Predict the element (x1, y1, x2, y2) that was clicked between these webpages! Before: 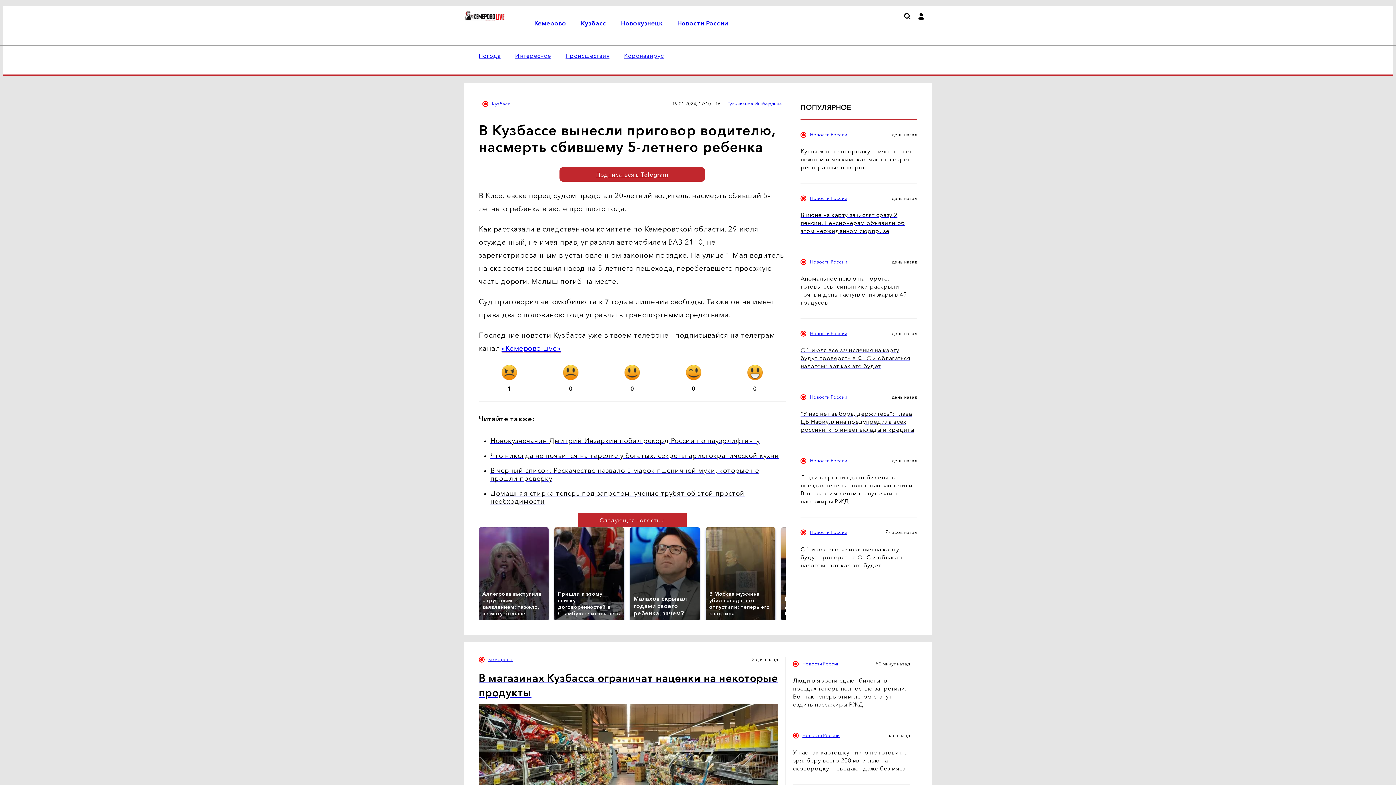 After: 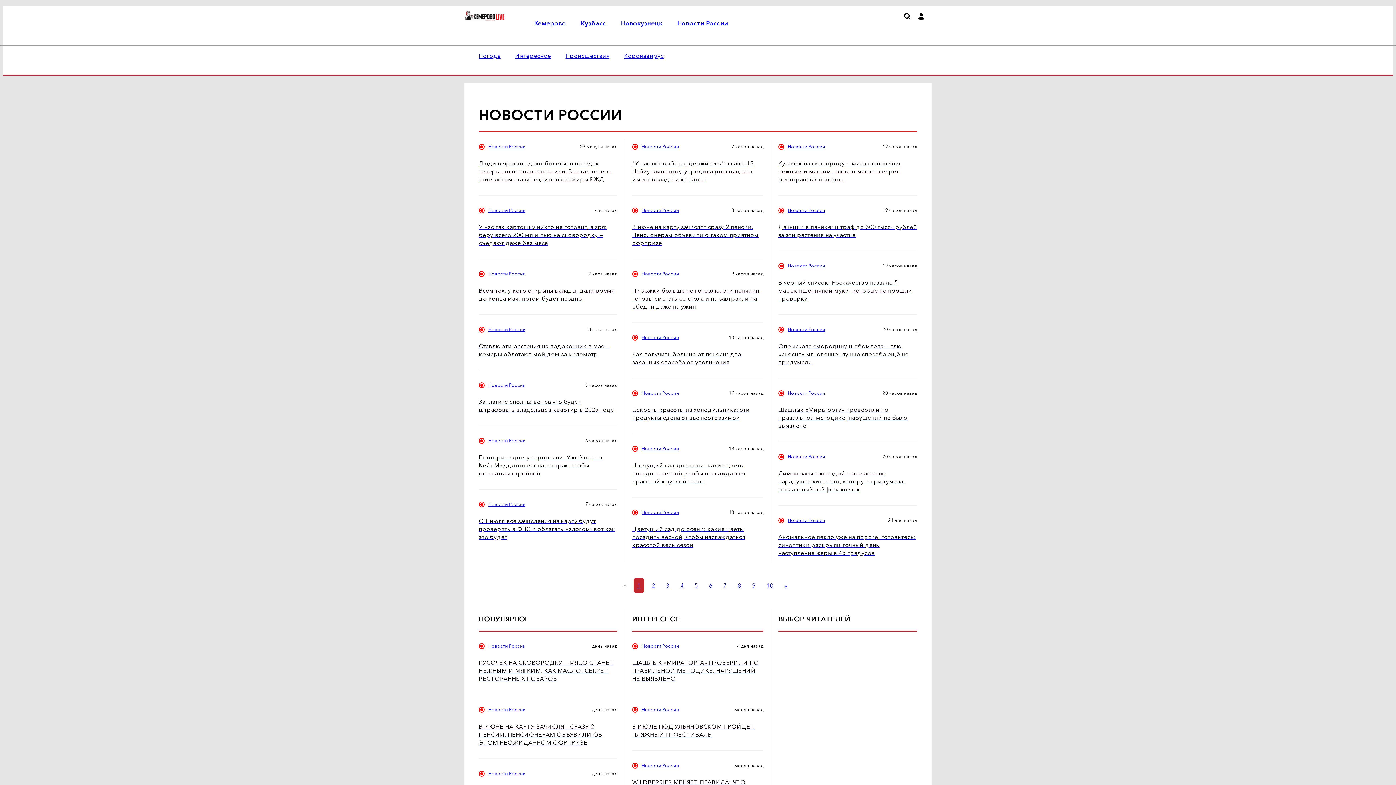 Action: bbox: (677, 19, 728, 26) label: Новости России